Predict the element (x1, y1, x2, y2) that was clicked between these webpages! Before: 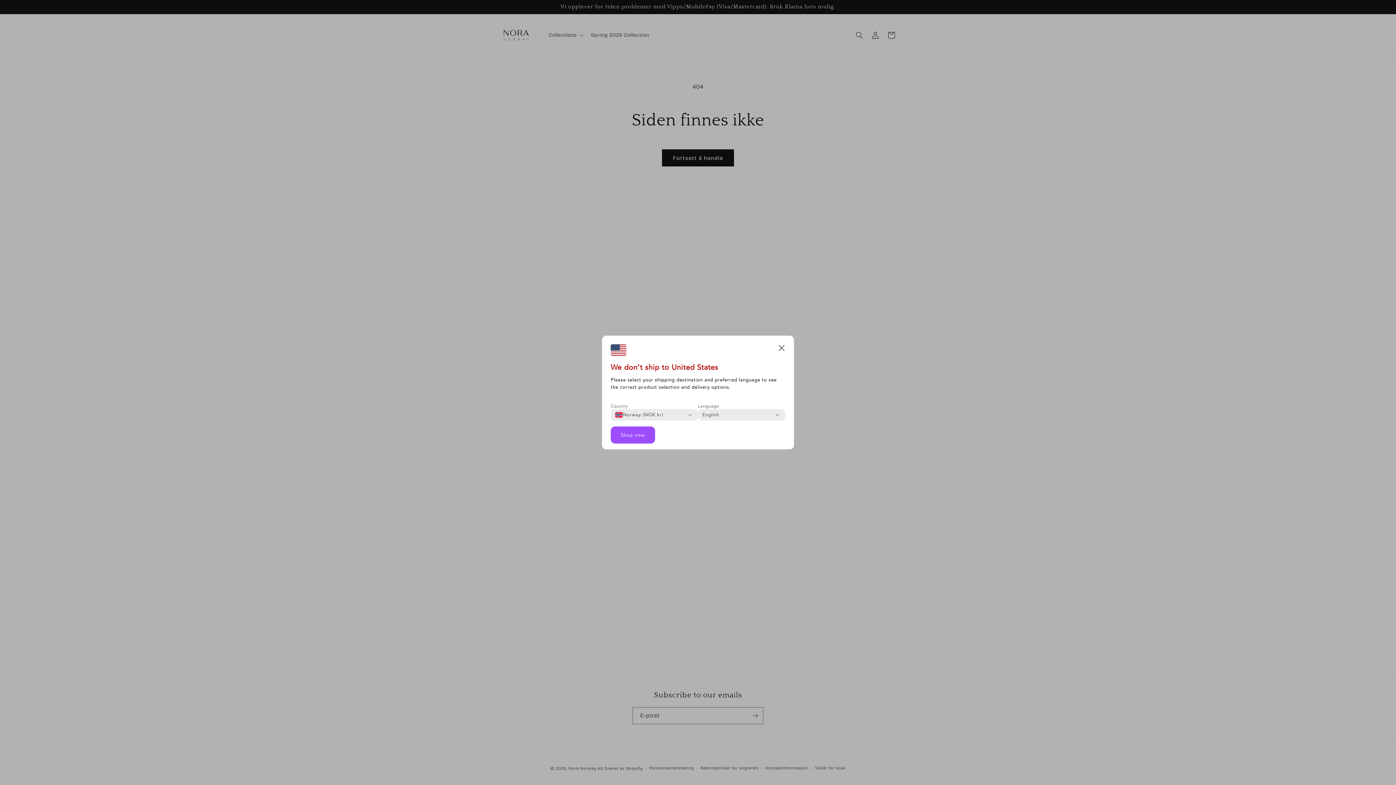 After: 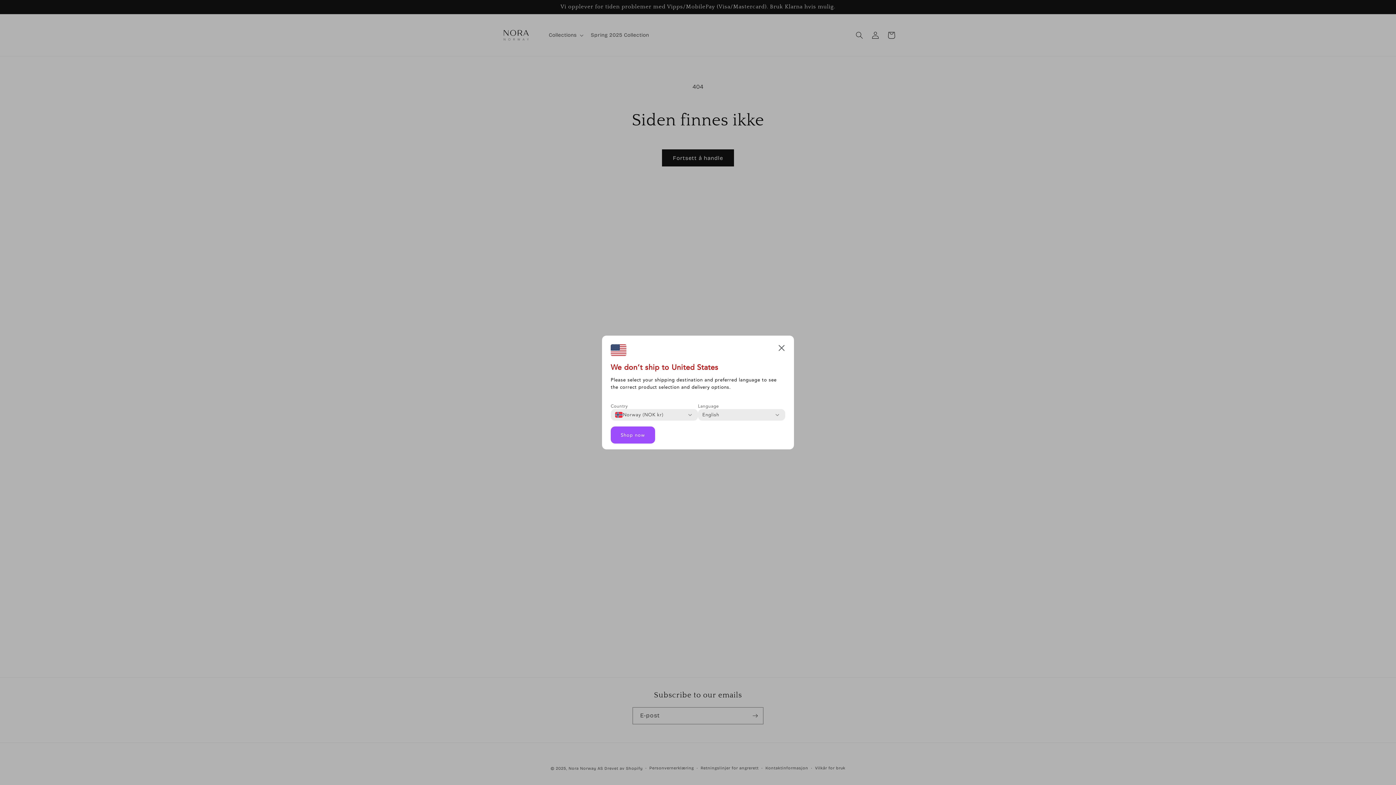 Action: bbox: (610, 426, 655, 443) label: Shop now